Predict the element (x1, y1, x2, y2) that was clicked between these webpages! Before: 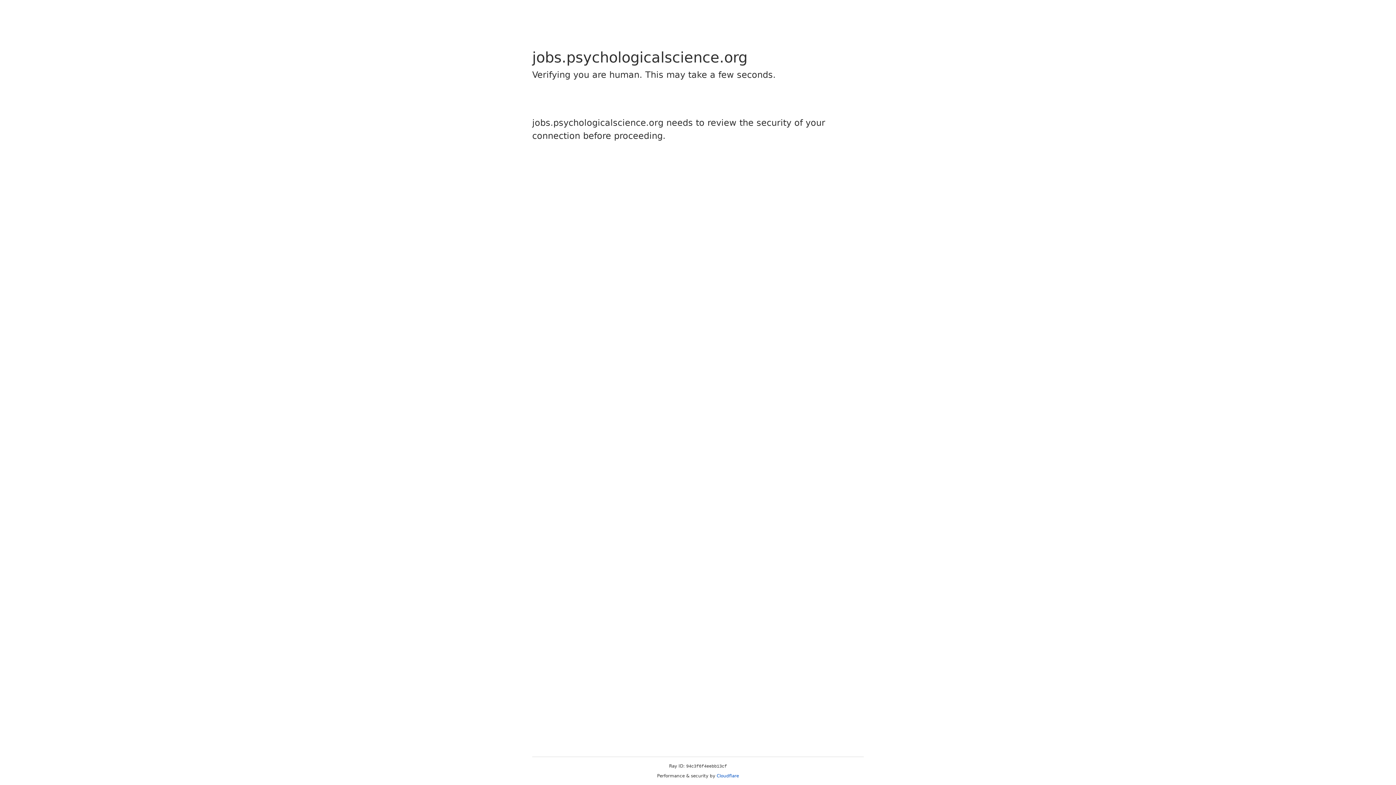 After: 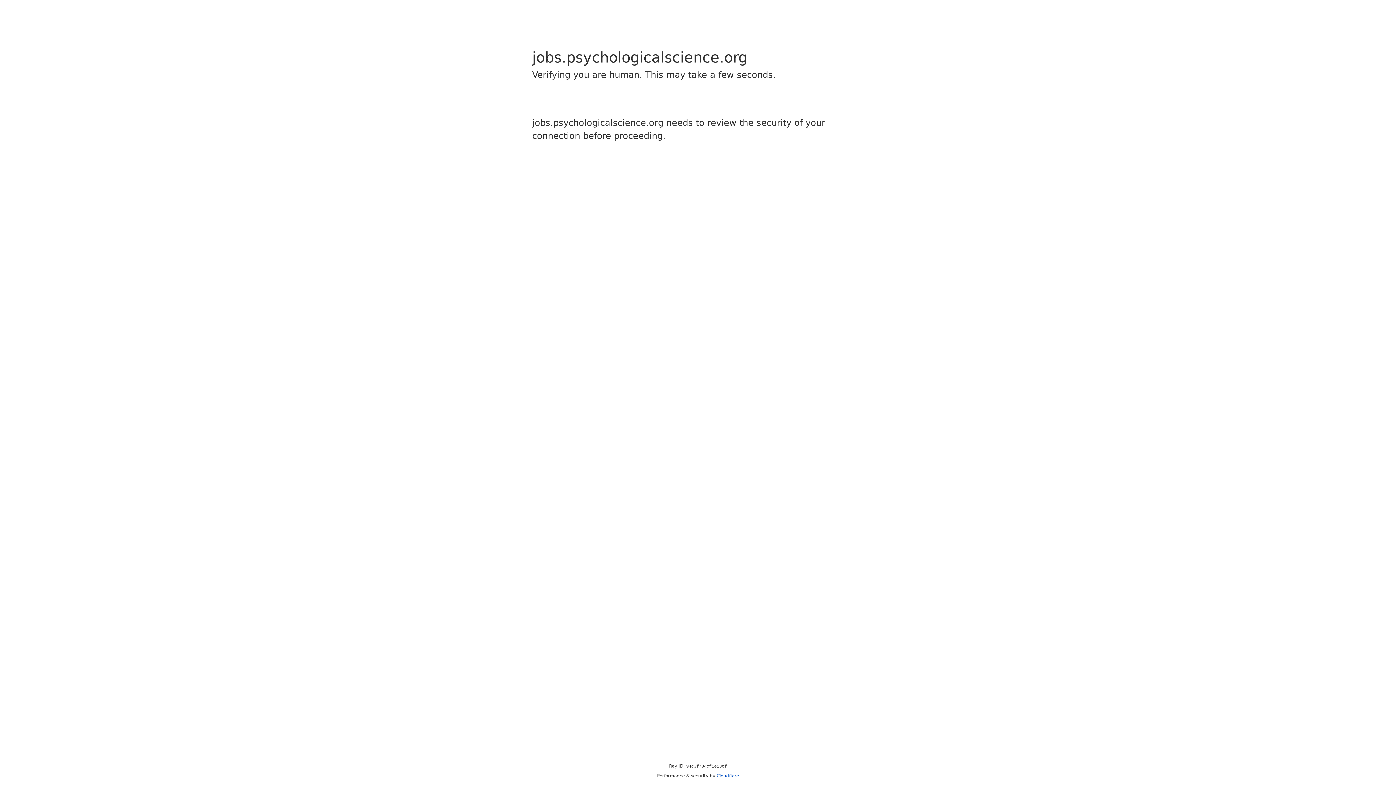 Action: label: Cloudflare bbox: (716, 773, 739, 778)